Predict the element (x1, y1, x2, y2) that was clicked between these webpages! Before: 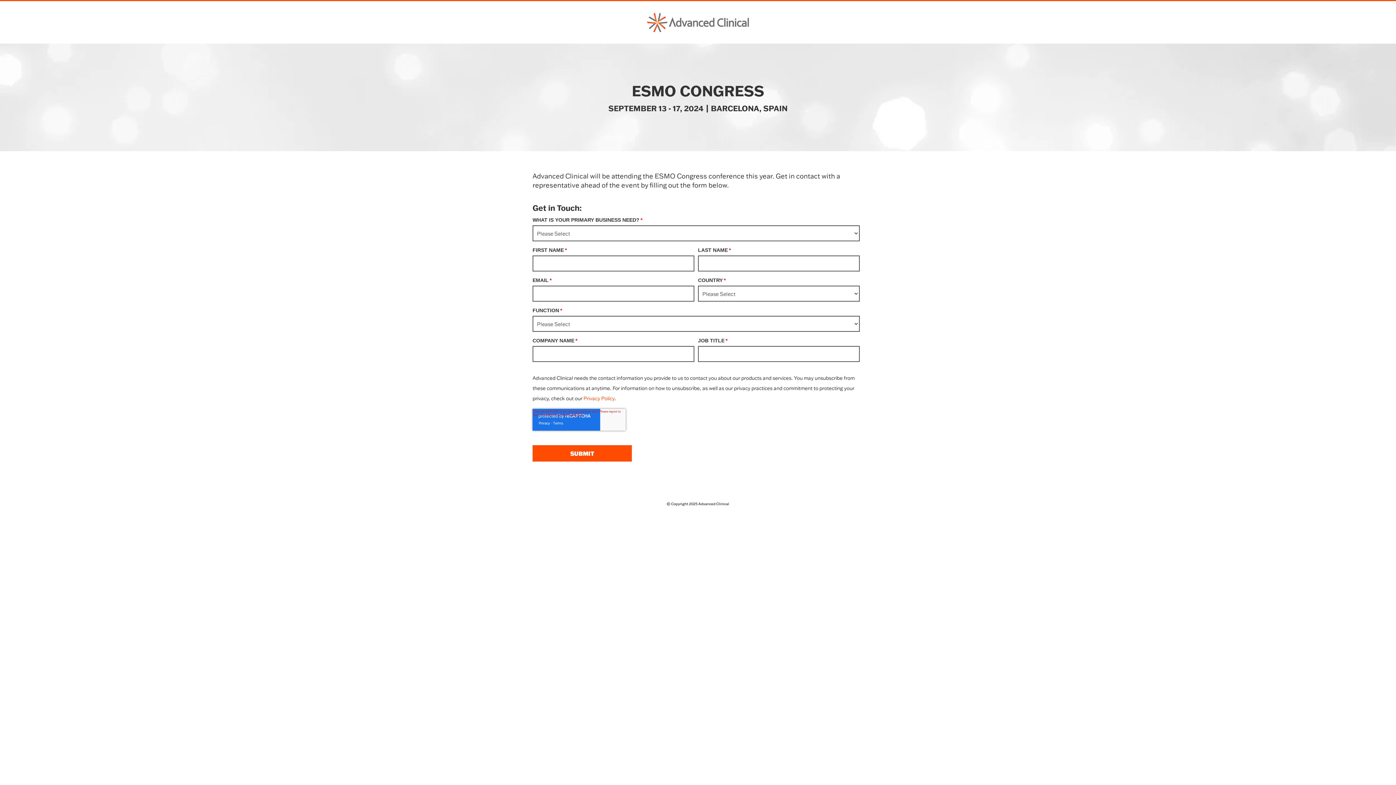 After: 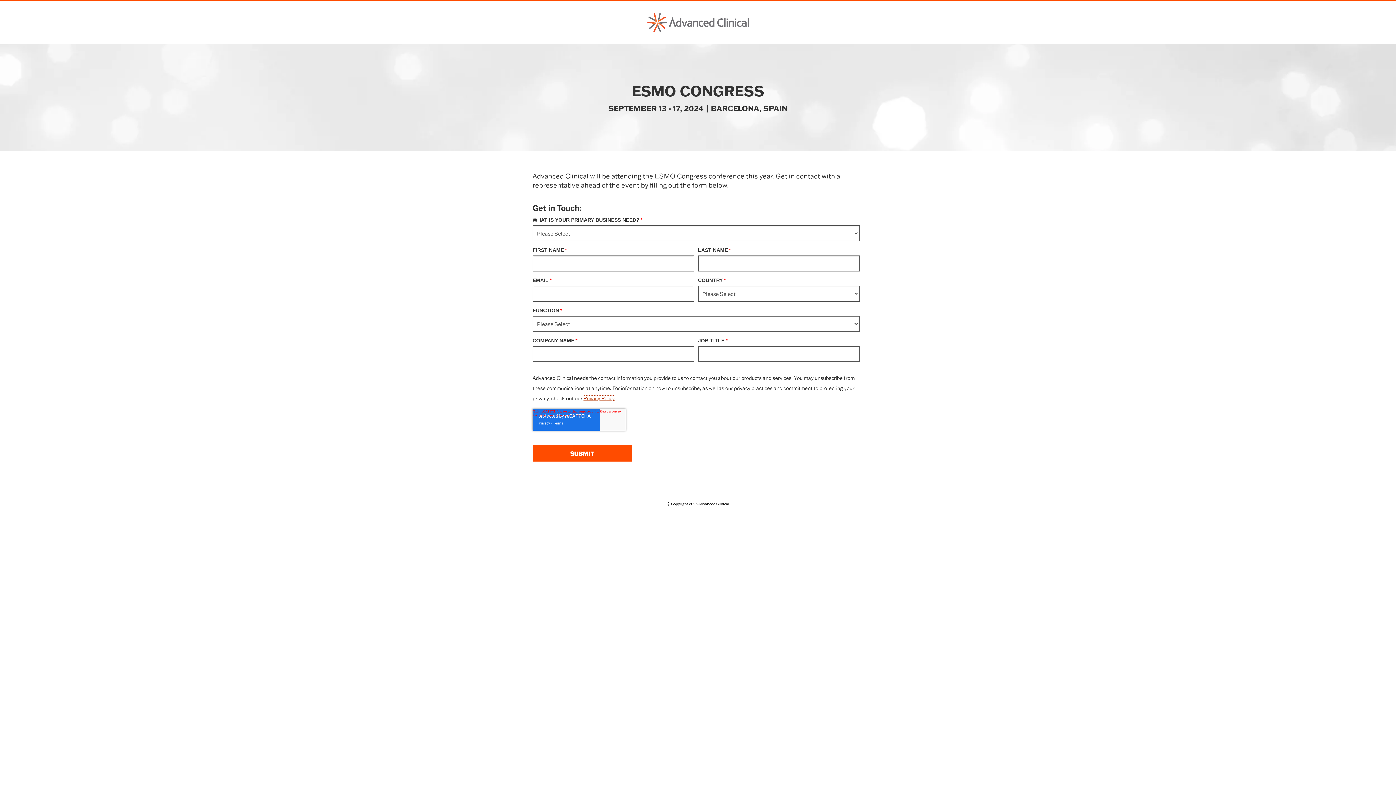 Action: bbox: (583, 395, 614, 401) label: Privacy Policy